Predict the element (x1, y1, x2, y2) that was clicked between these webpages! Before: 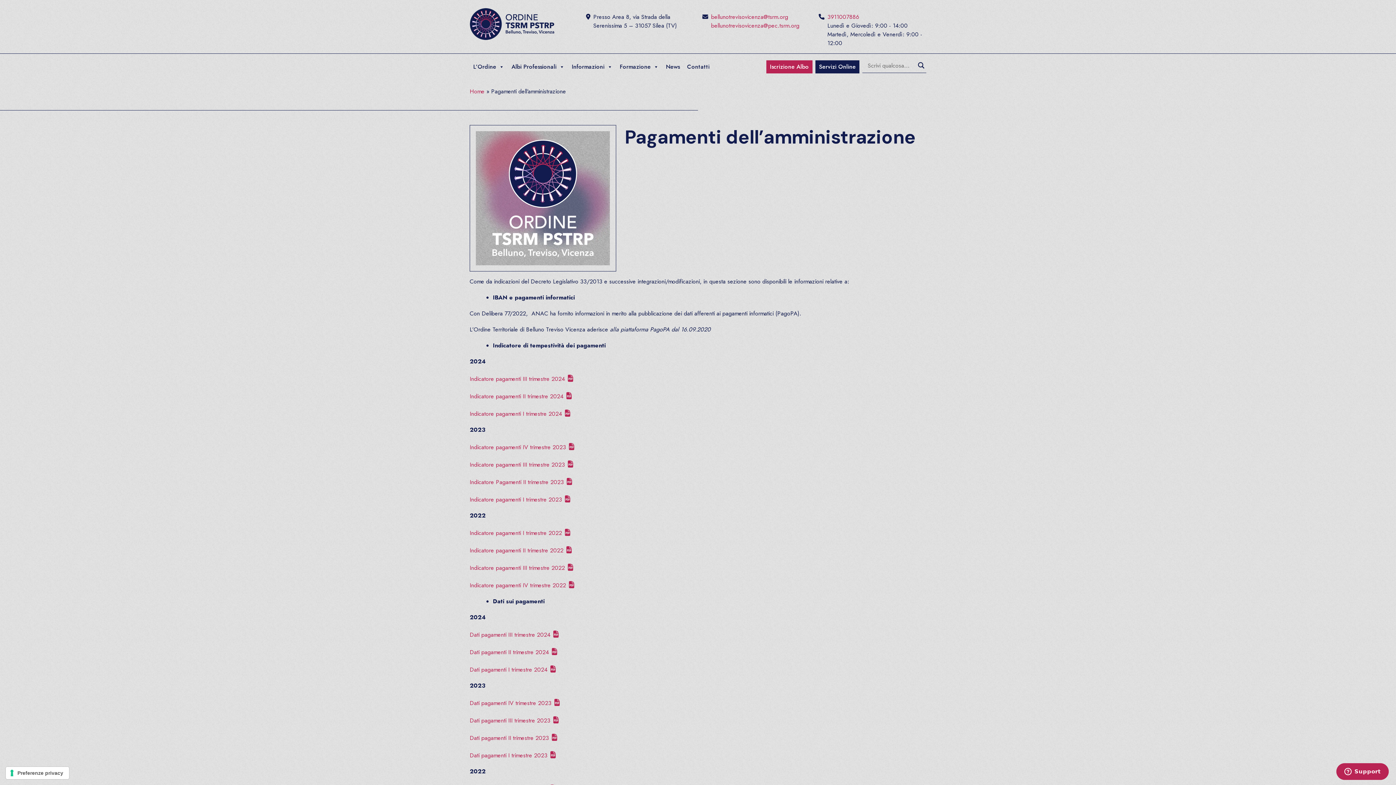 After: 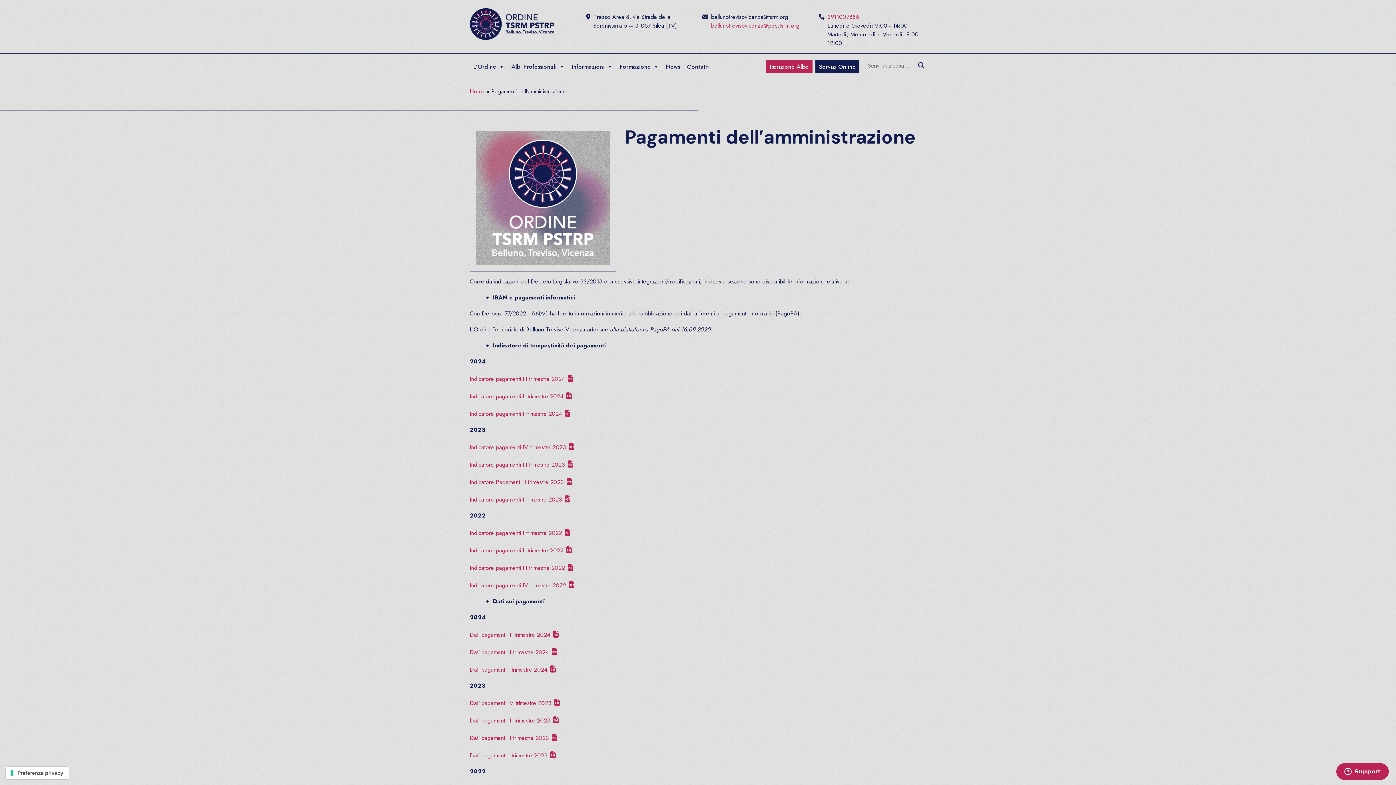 Action: label: bellunotrevisovicenza@tsrm.org bbox: (711, 12, 788, 21)